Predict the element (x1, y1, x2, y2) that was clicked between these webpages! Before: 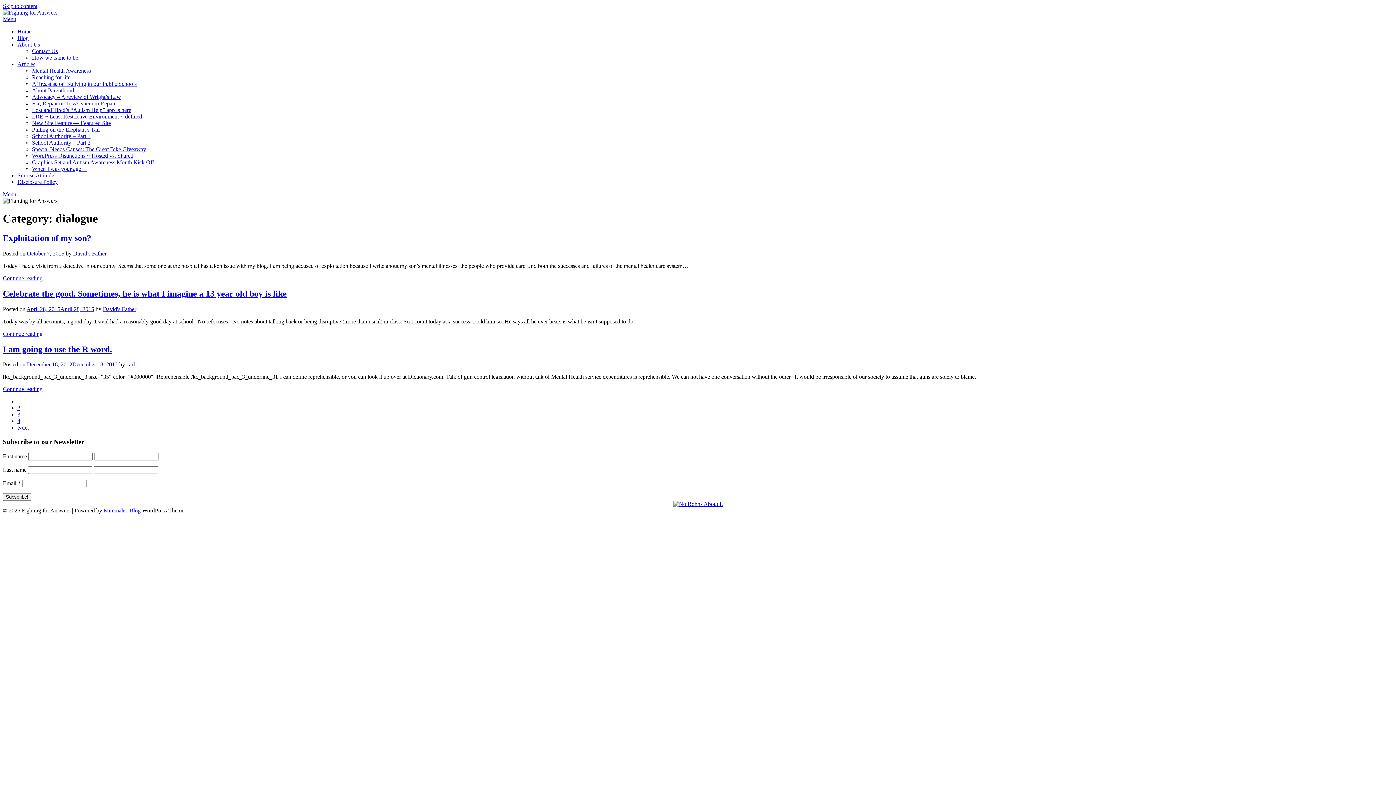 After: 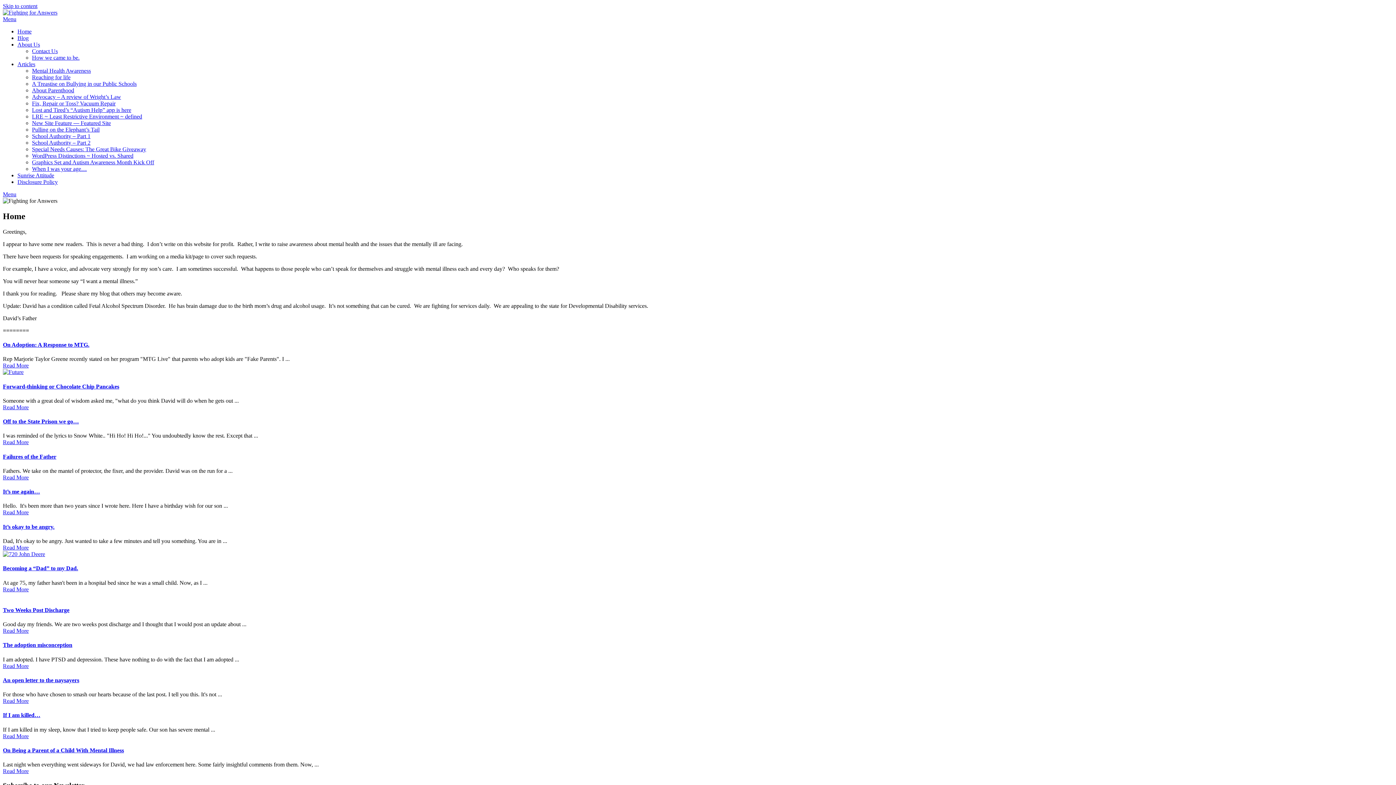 Action: bbox: (17, 28, 31, 34) label: Home